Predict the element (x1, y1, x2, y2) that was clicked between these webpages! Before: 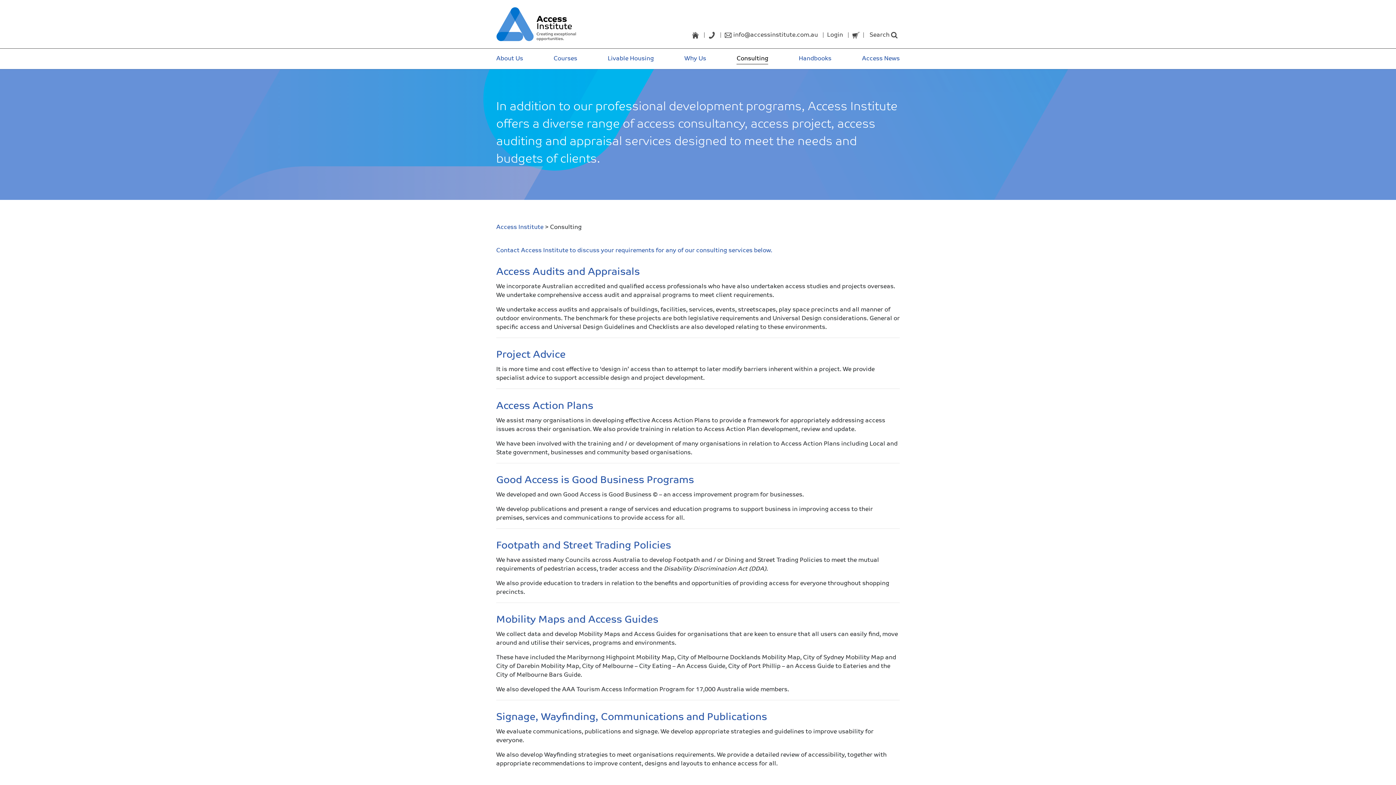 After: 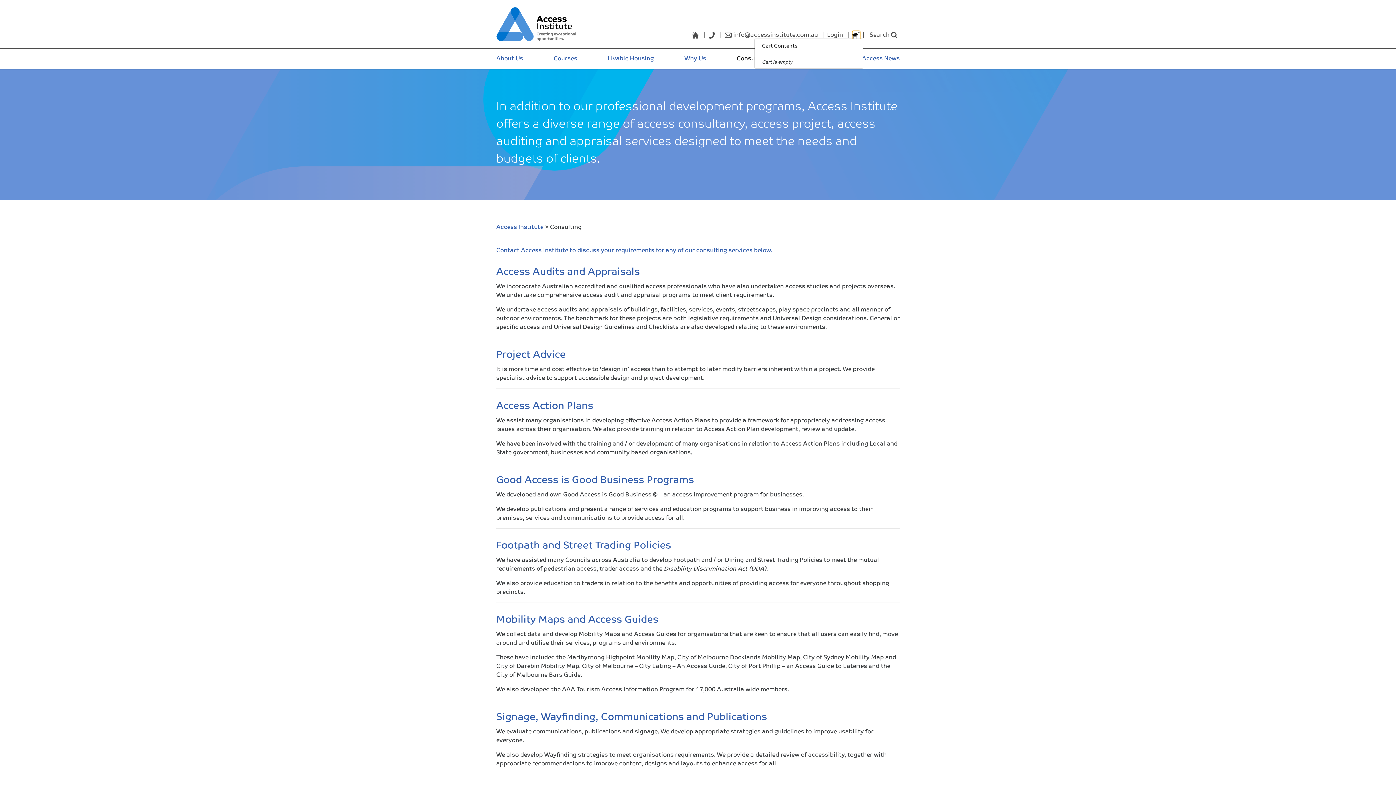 Action: label: Cart toggle bbox: (852, 30, 860, 39)